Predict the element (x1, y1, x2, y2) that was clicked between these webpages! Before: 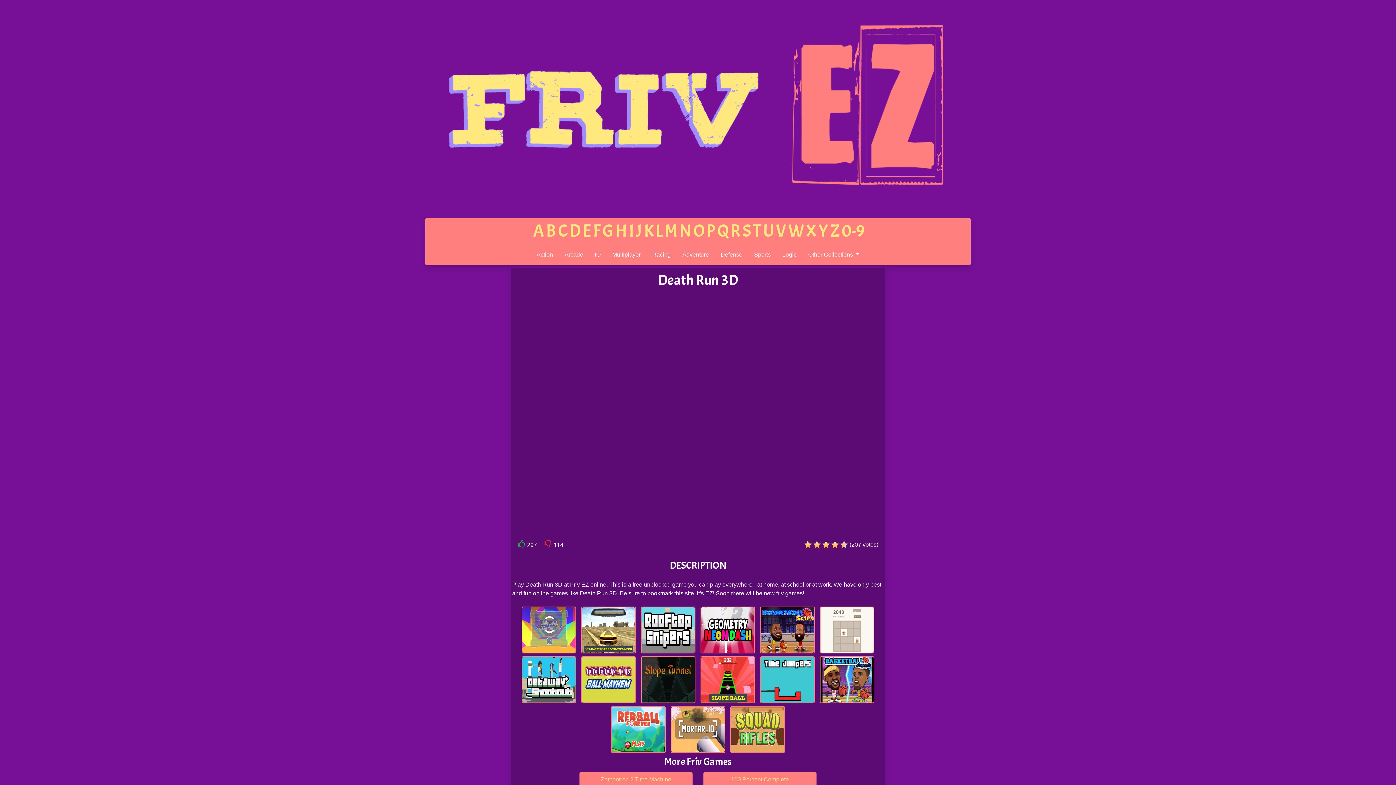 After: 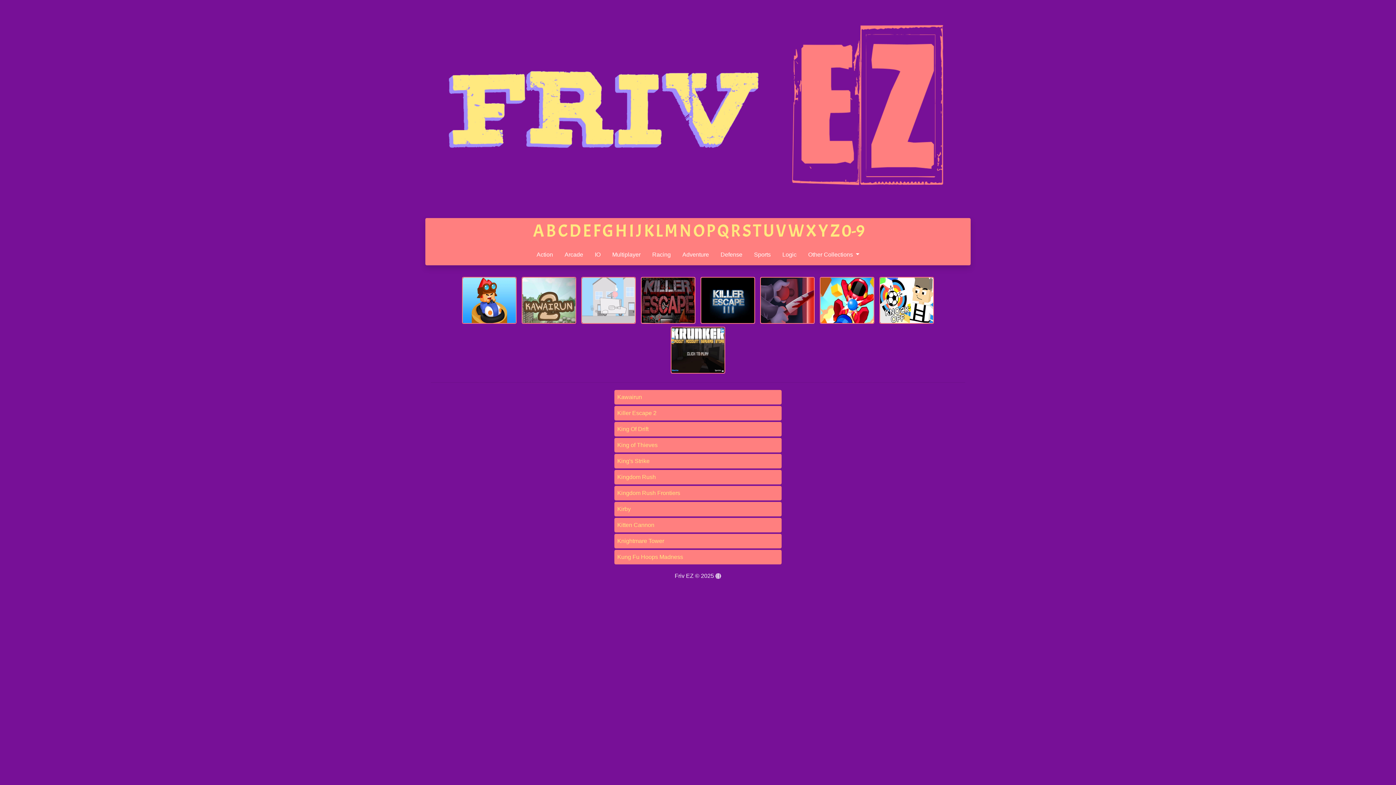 Action: bbox: (644, 220, 653, 242) label: K